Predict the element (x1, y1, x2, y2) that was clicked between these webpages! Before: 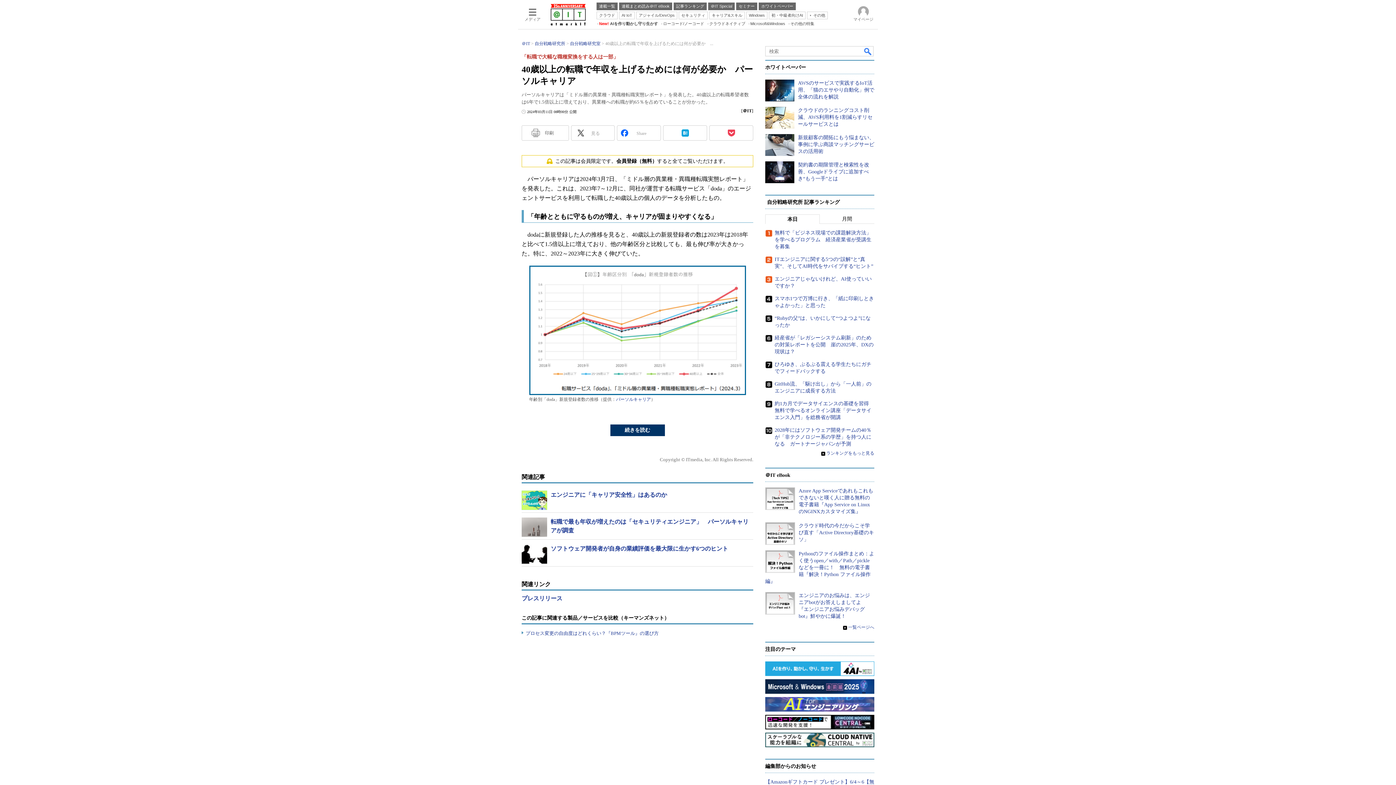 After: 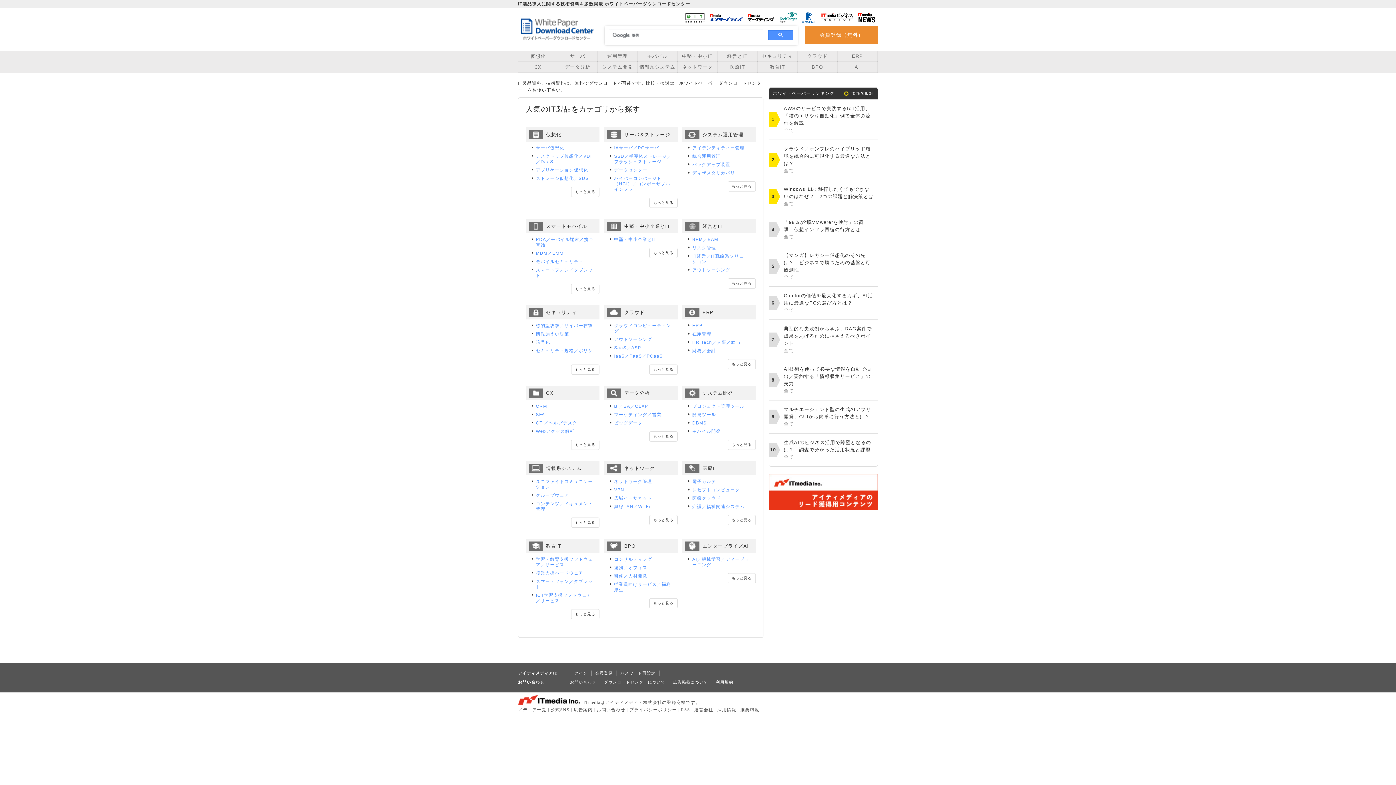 Action: bbox: (758, 2, 796, 10) label: ホワイトペーパー